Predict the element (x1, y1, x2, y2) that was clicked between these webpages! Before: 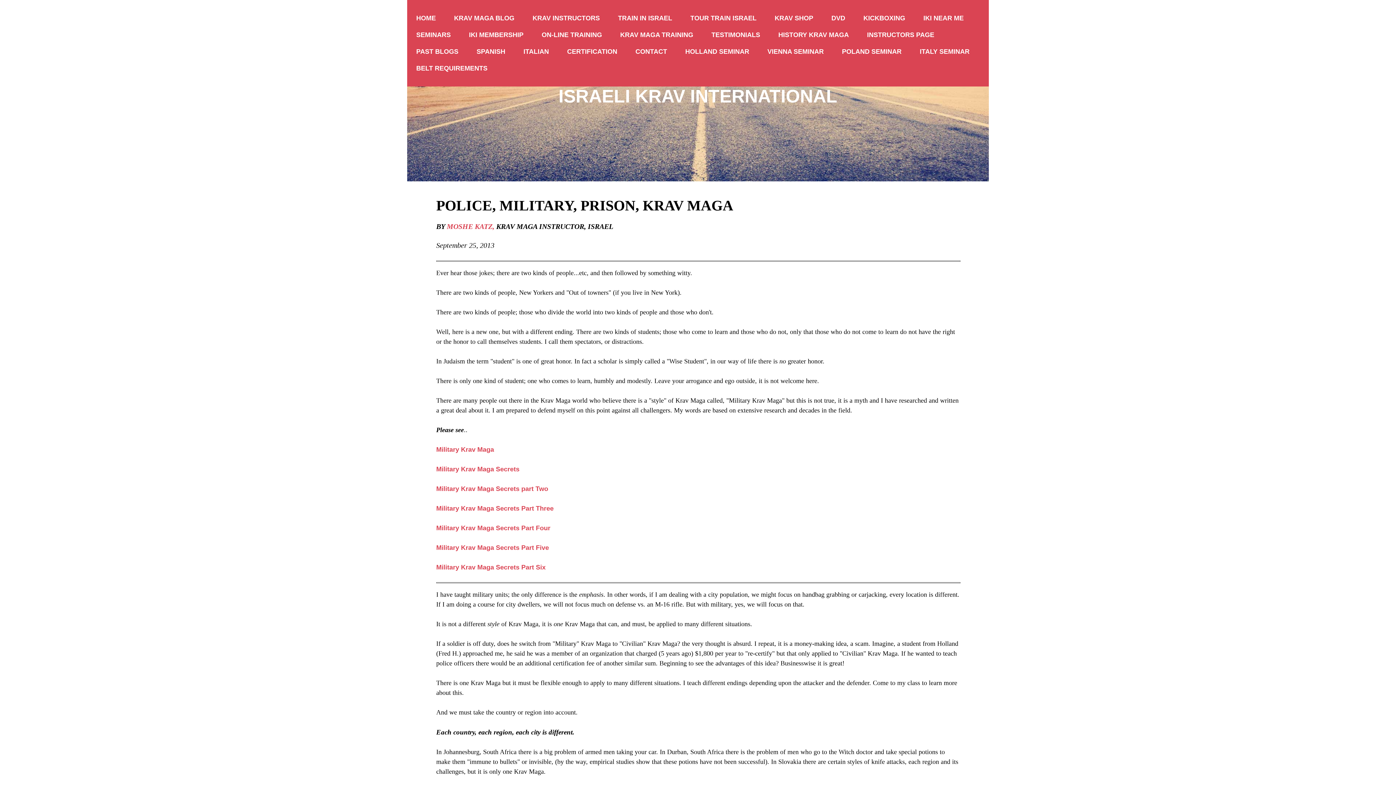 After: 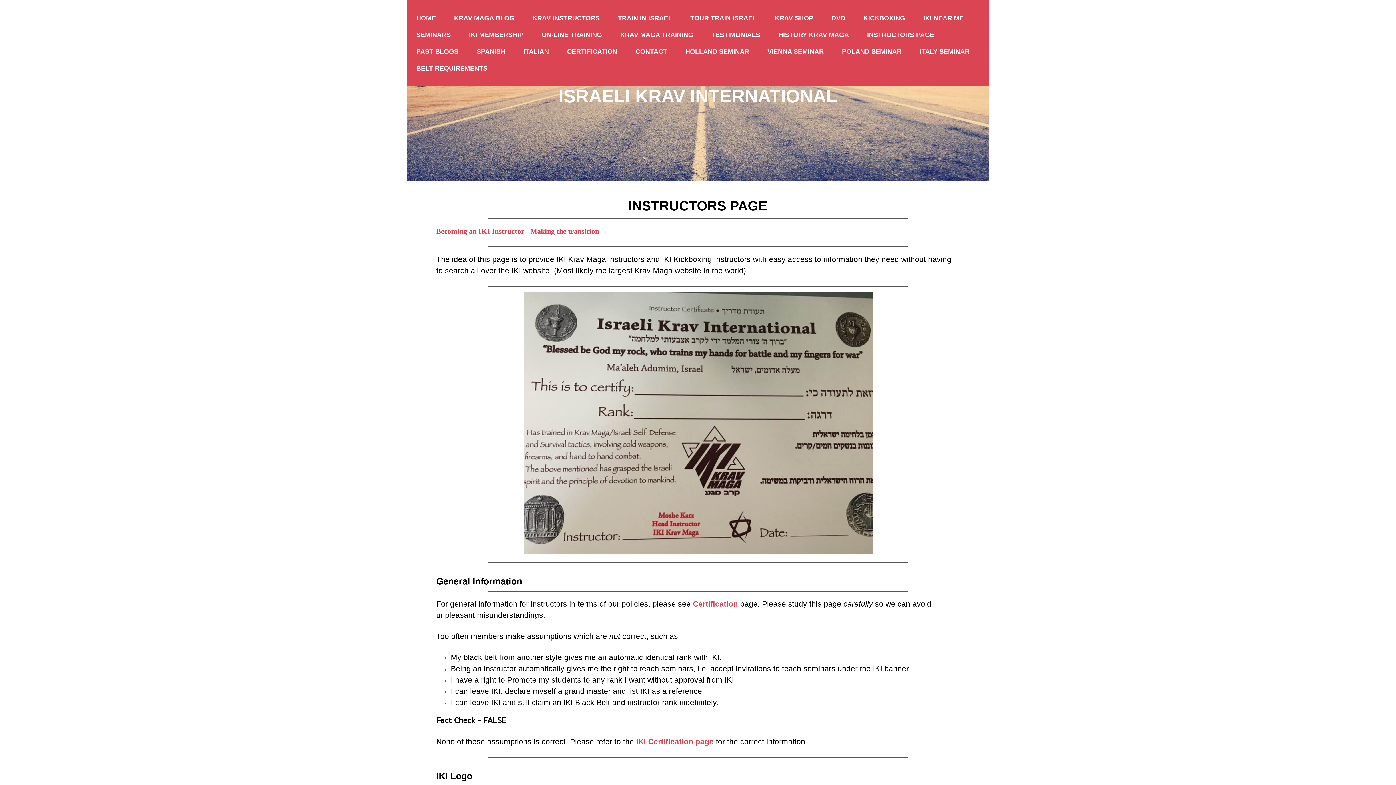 Action: bbox: (858, 26, 943, 43) label: INSTRUCTORS PAGE